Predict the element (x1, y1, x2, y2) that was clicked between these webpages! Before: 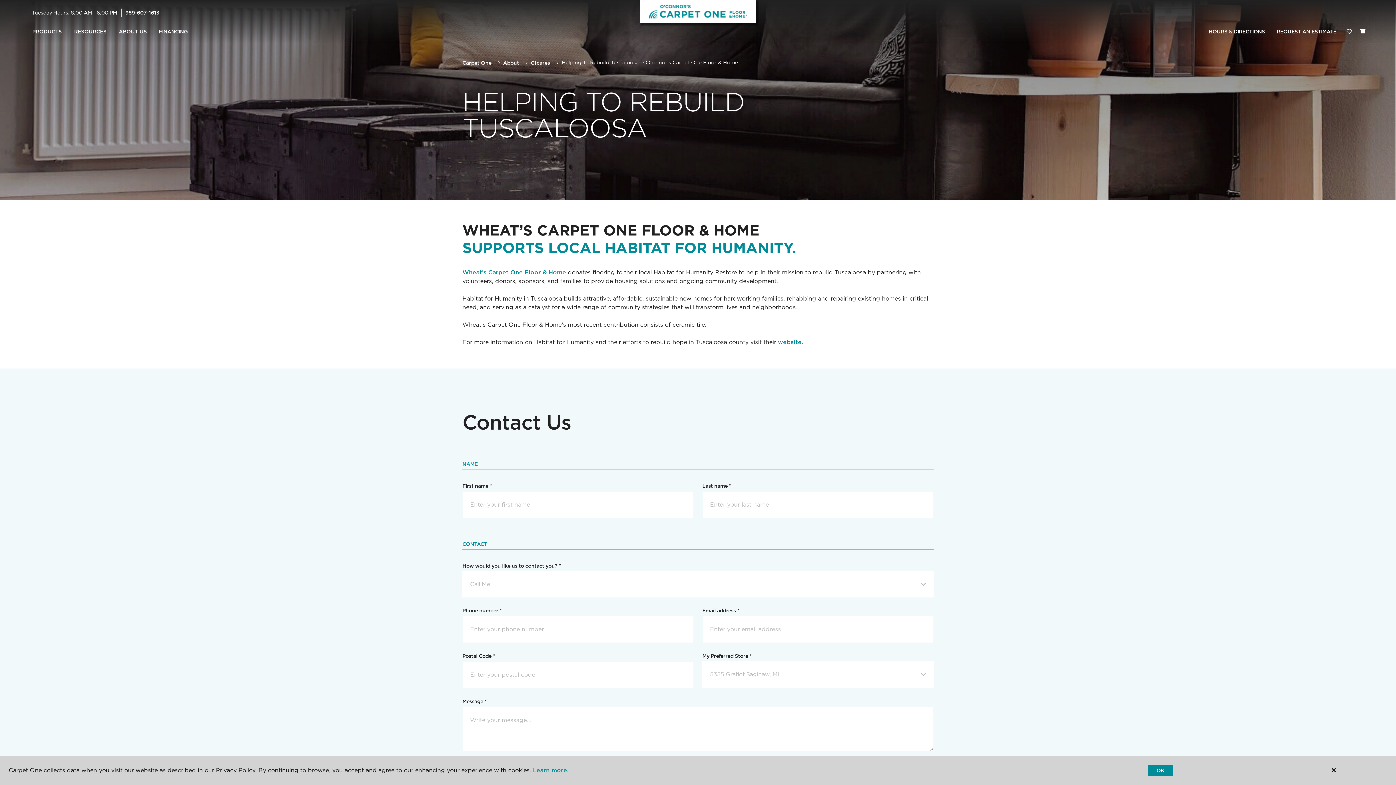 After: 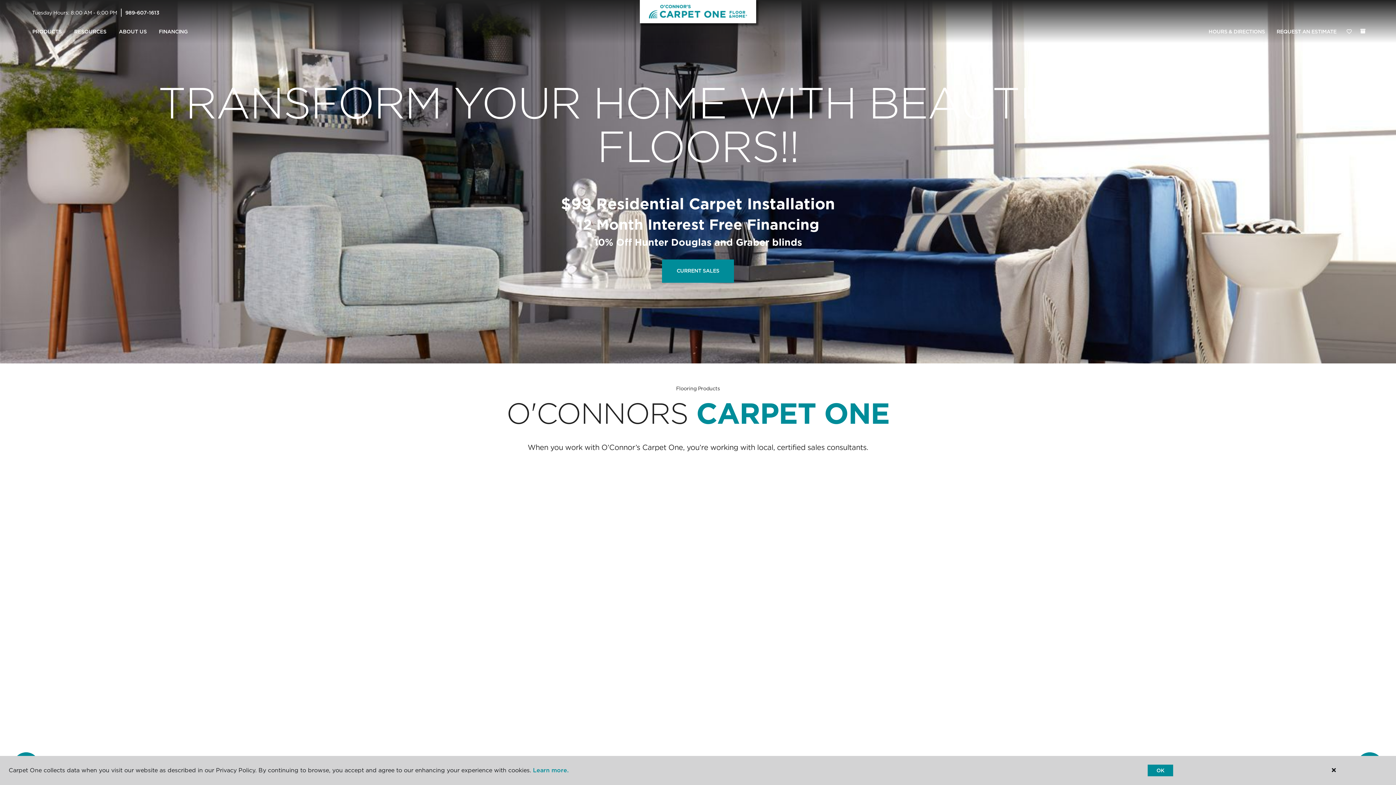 Action: bbox: (640, 0, 756, 23)